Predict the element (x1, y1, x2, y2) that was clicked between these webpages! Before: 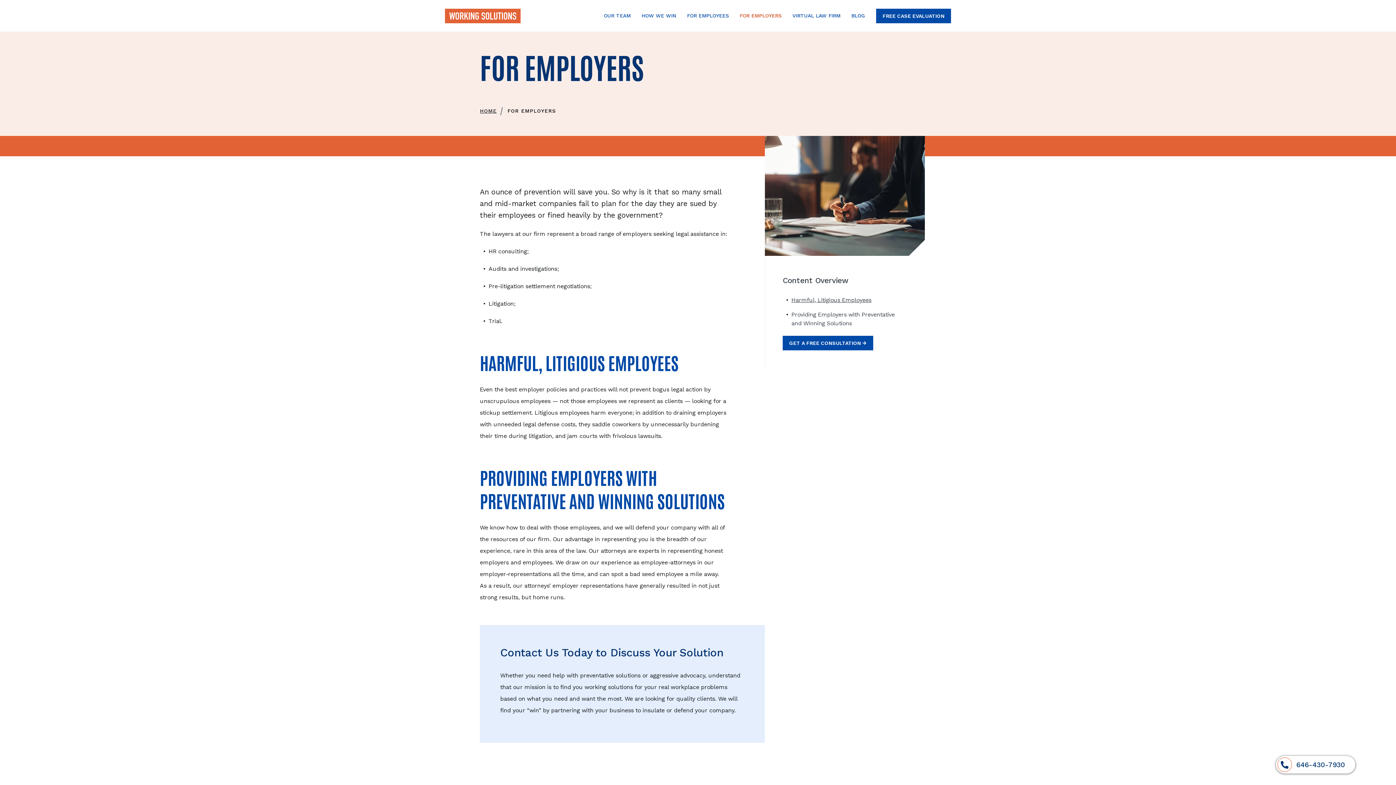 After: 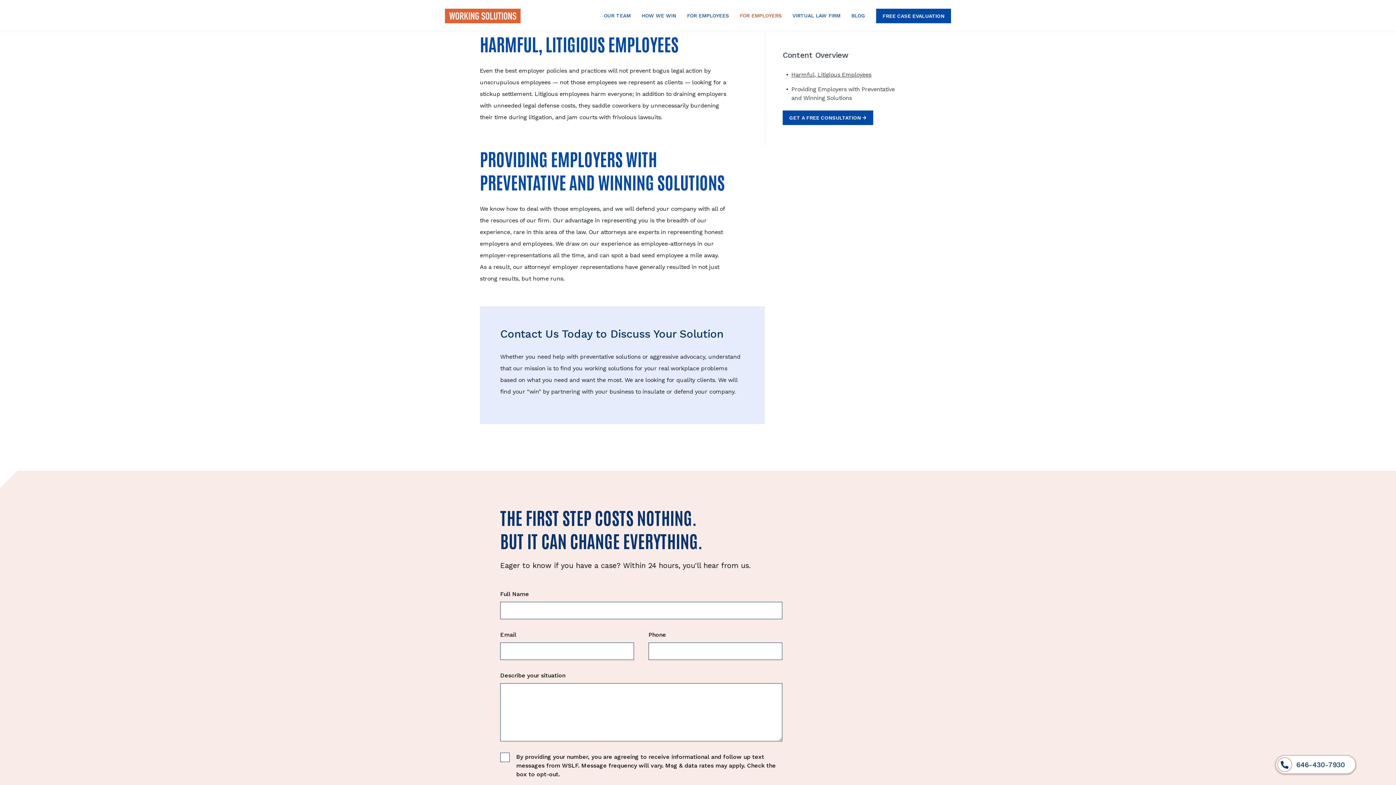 Action: bbox: (791, 296, 871, 303) label: Harmful, Litigious Employees